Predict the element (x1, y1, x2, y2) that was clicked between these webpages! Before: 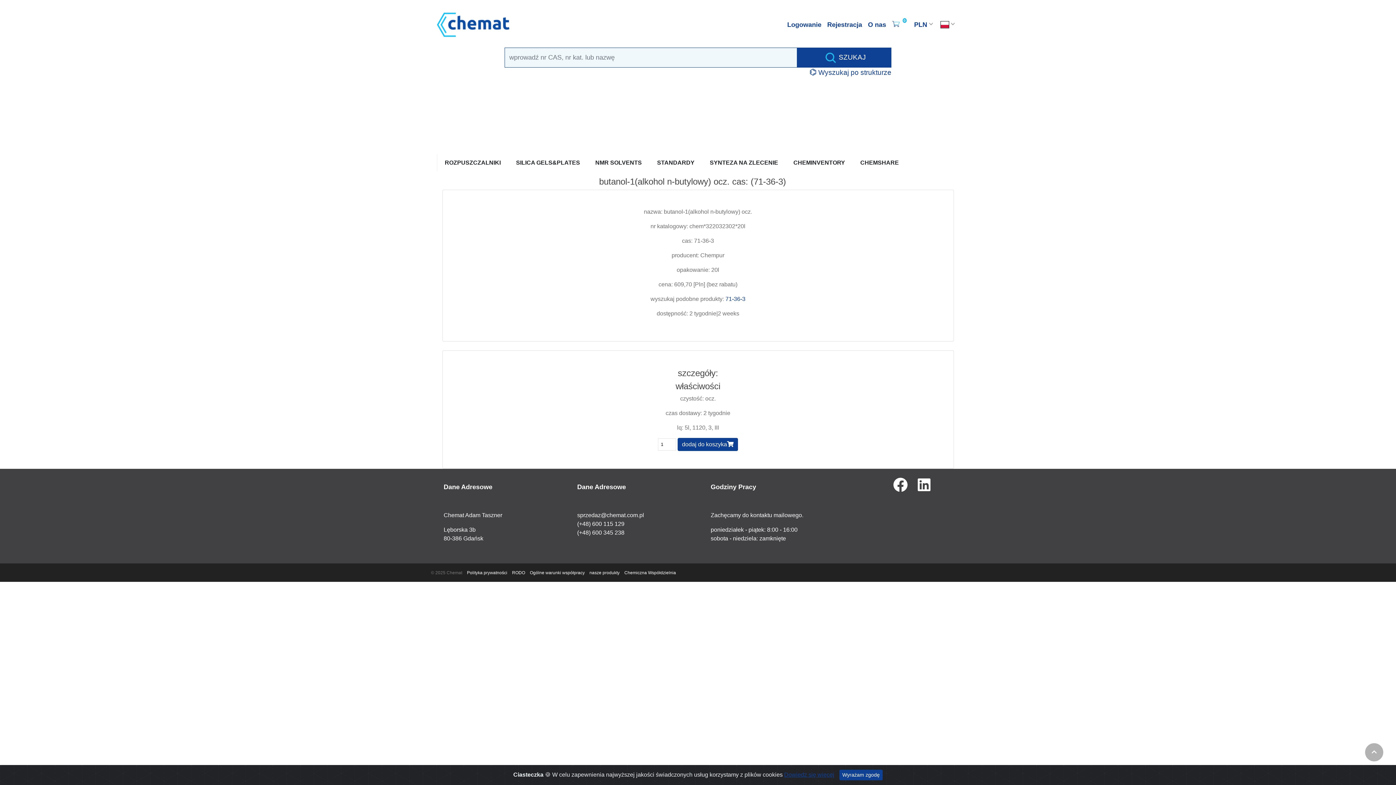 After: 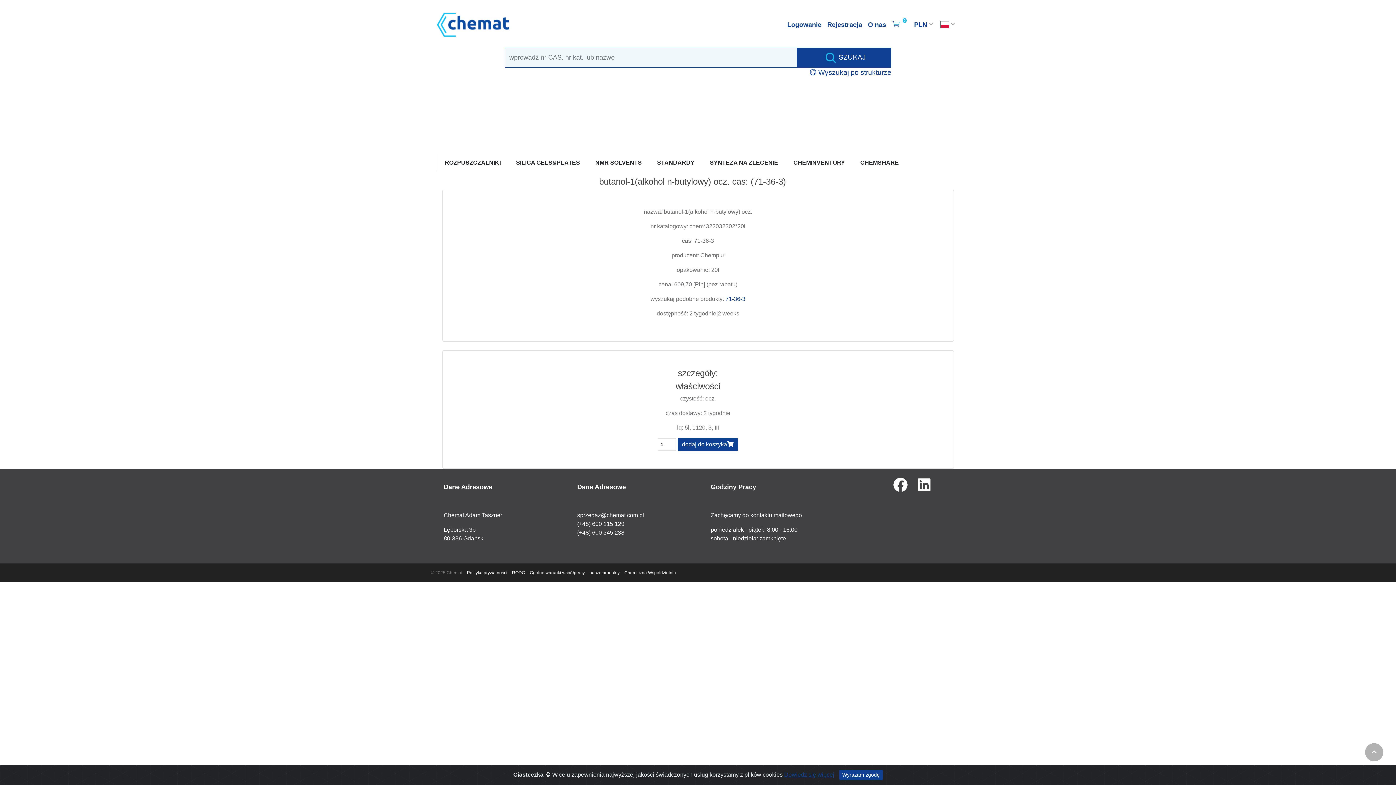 Action: bbox: (916, 485, 931, 491)